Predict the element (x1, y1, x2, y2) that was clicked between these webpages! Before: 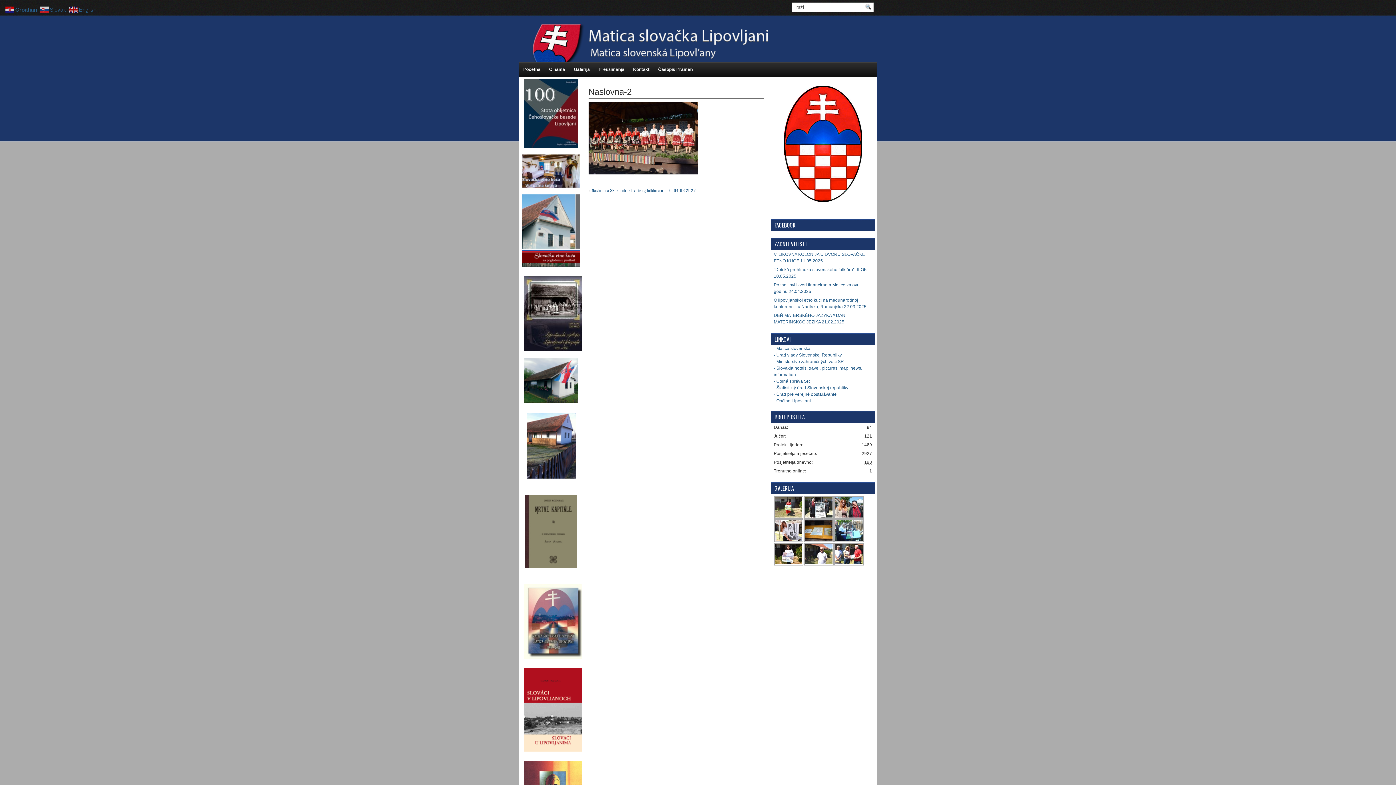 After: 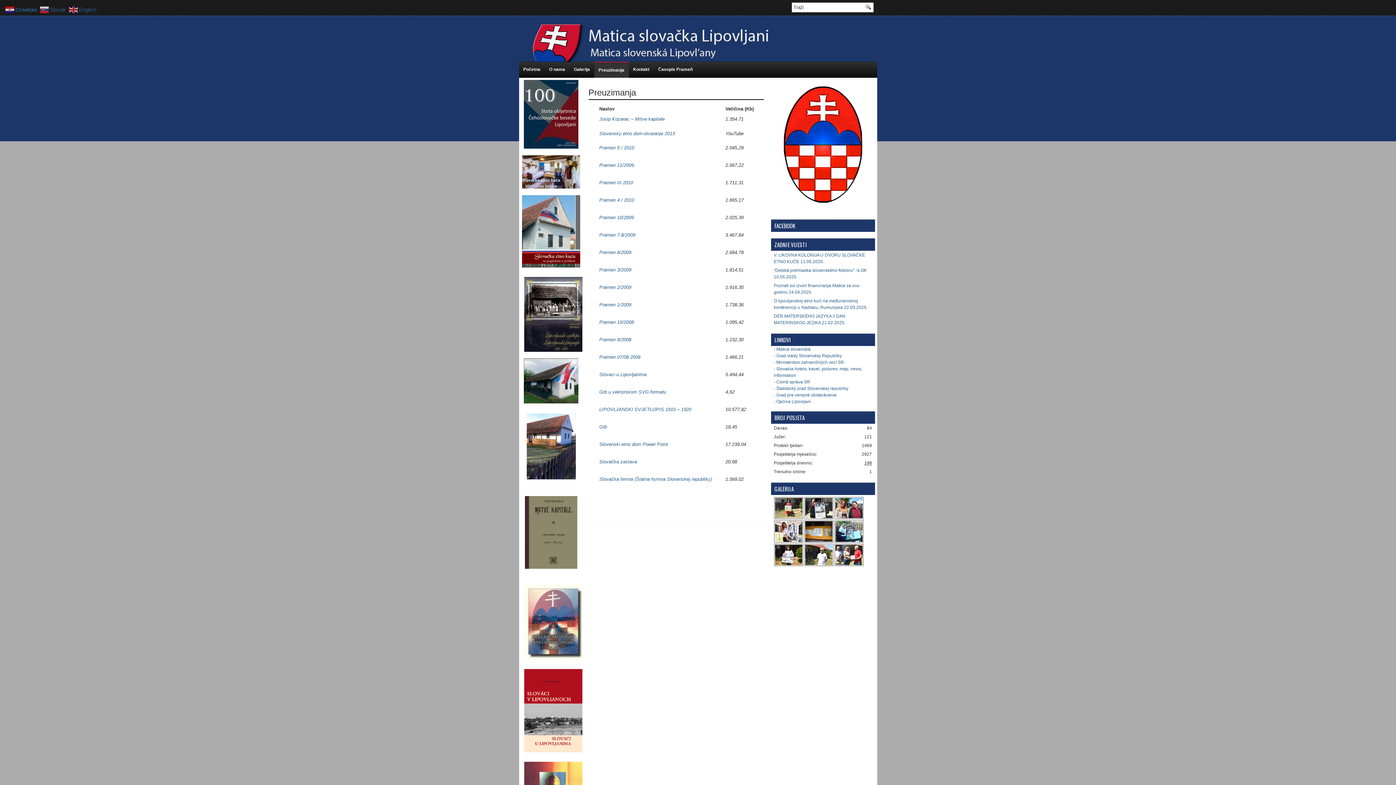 Action: label: Preuzimanja bbox: (594, 61, 628, 77)